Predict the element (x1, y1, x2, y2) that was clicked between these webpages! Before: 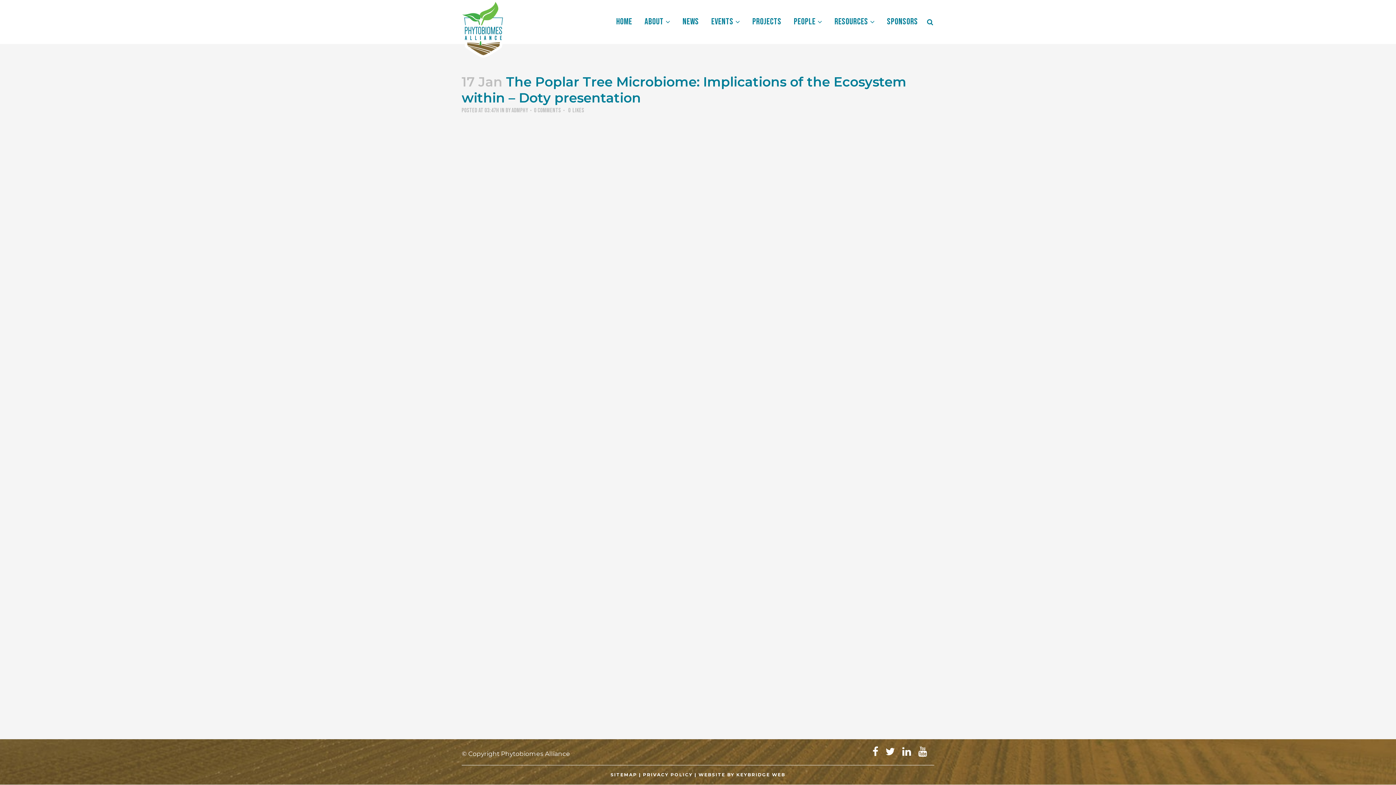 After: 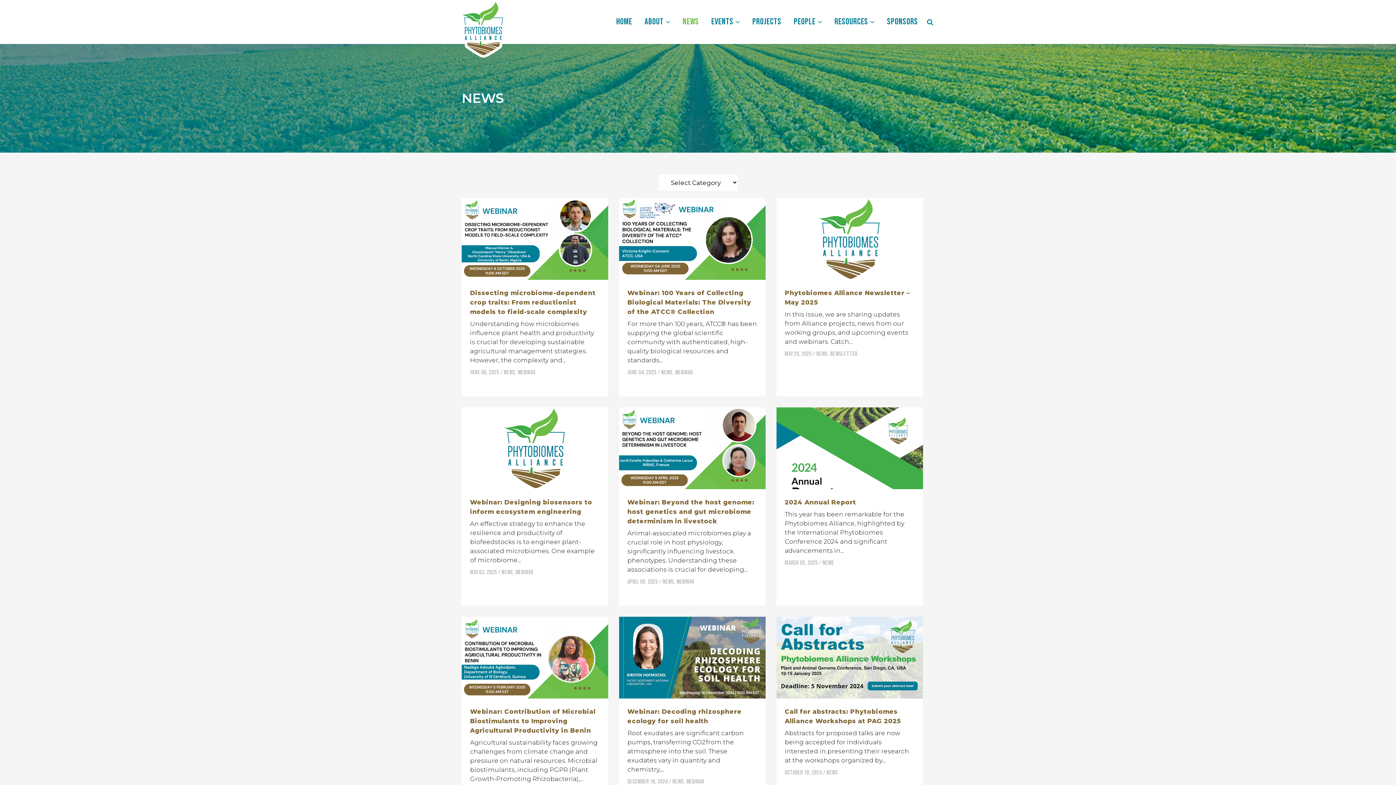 Action: label: News bbox: (676, 0, 705, 43)